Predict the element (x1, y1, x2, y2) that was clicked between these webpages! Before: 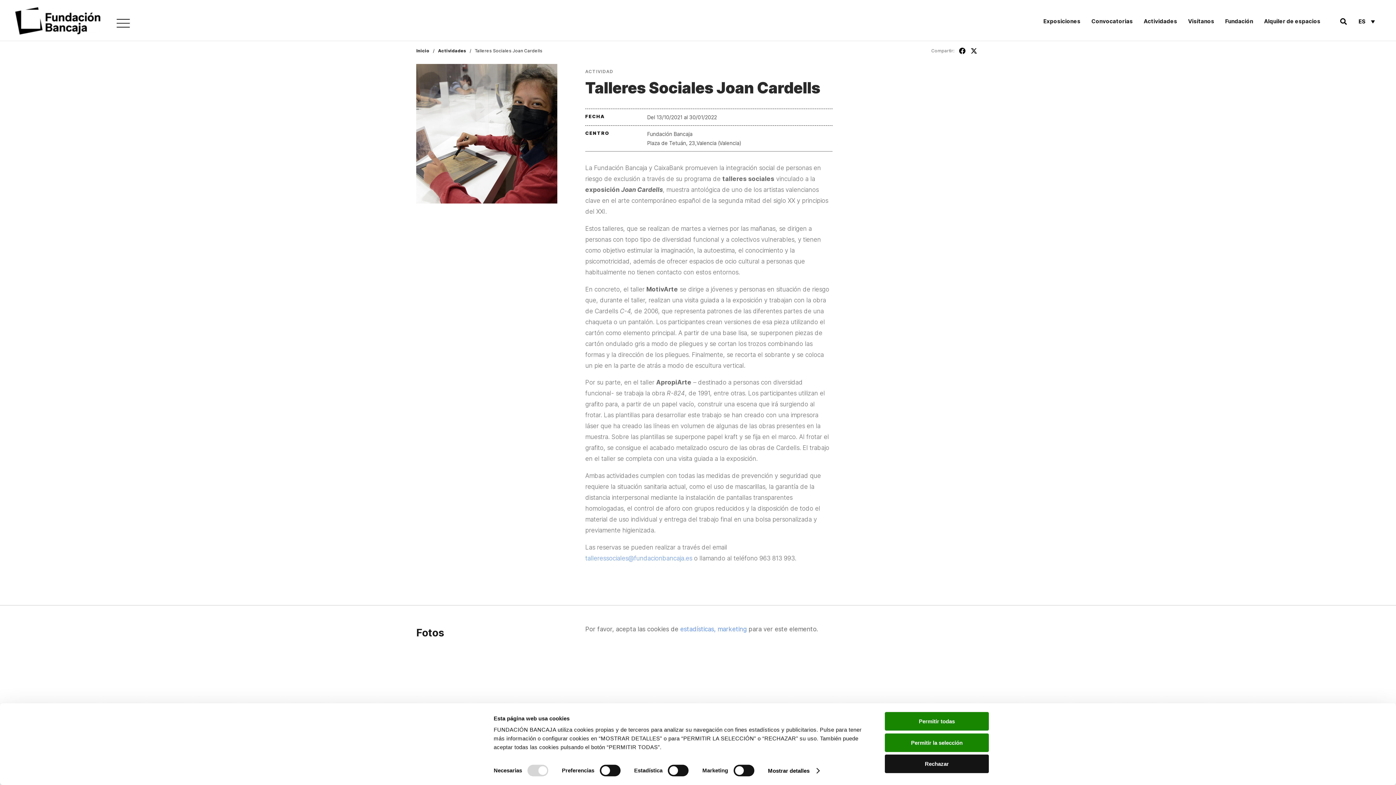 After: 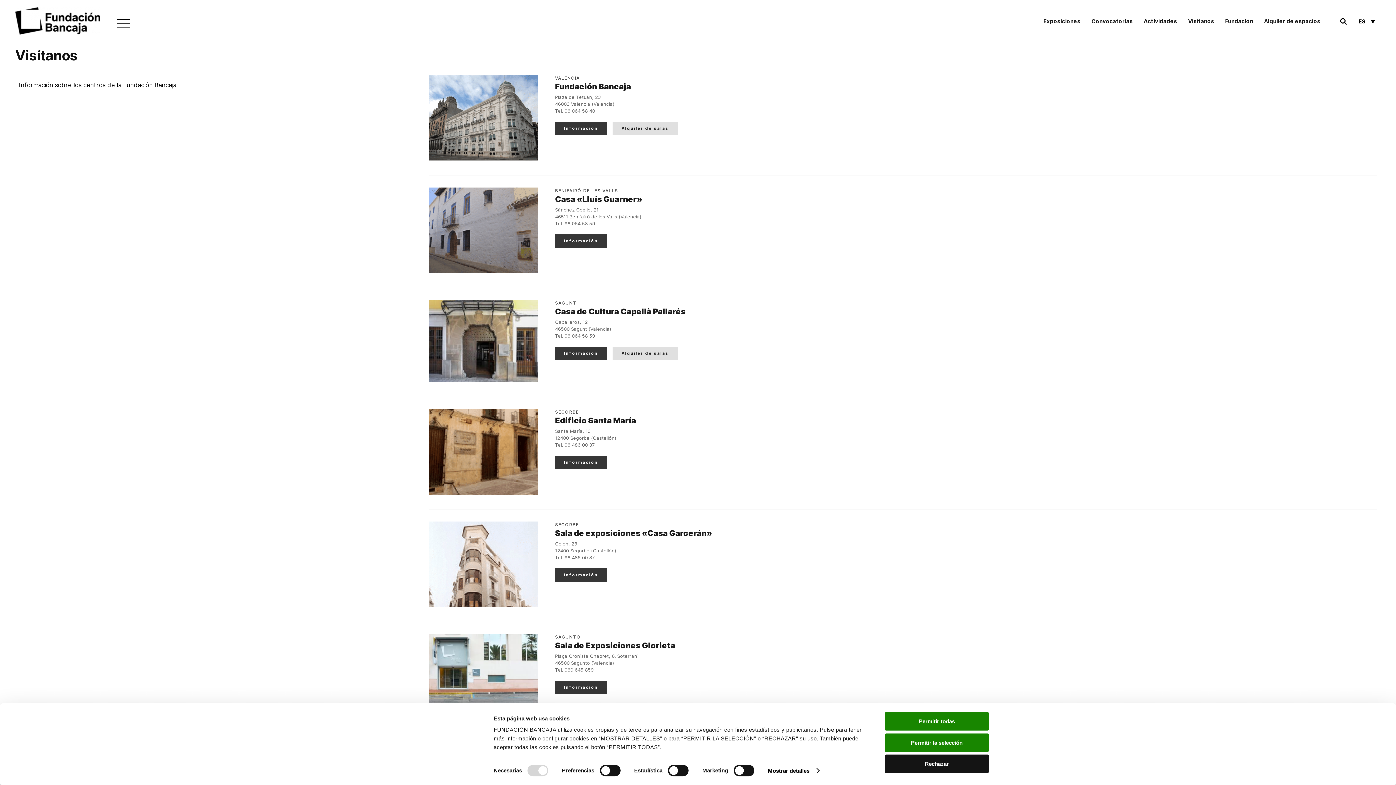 Action: label: Visítanos bbox: (1182, 15, 1219, 27)